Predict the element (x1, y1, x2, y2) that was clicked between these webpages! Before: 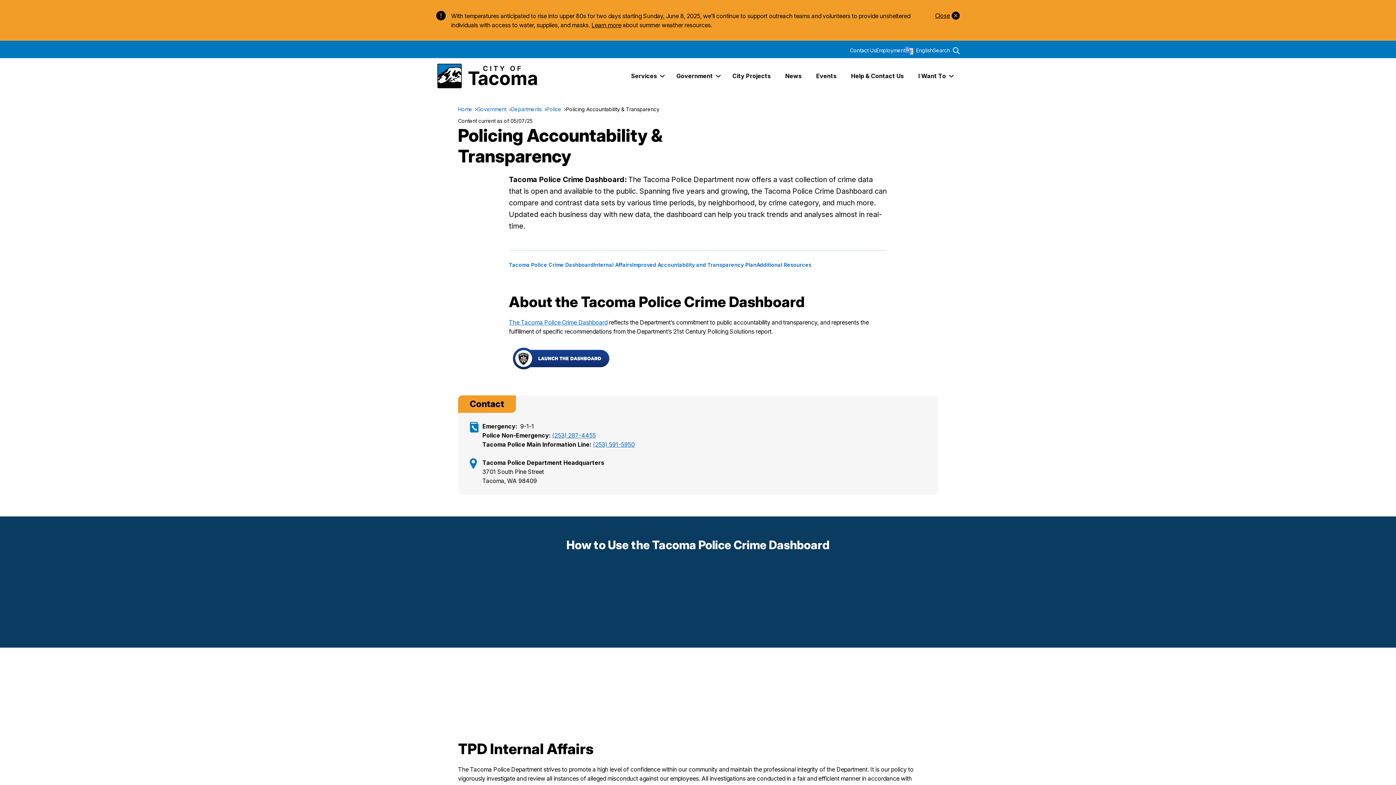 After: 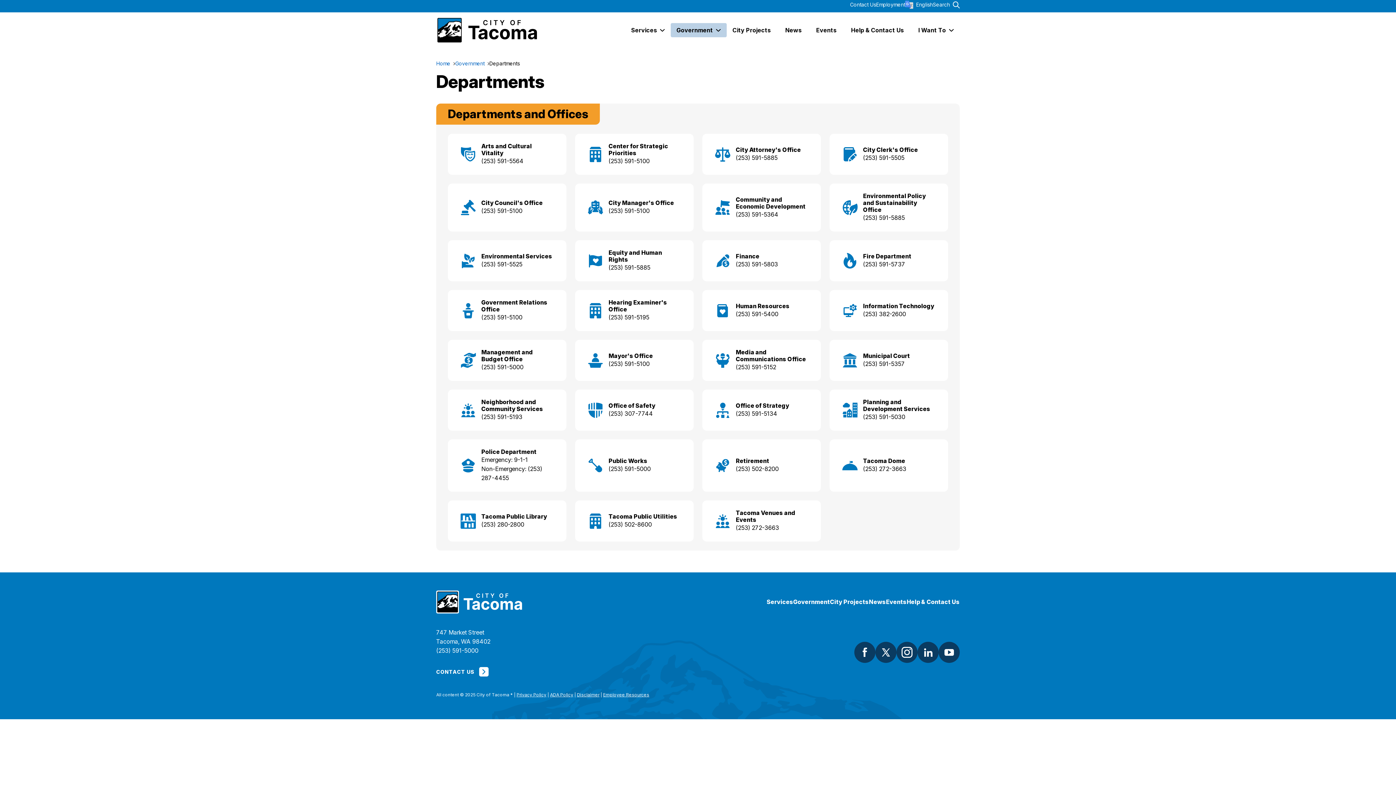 Action: label: Departments bbox: (511, 106, 541, 112)